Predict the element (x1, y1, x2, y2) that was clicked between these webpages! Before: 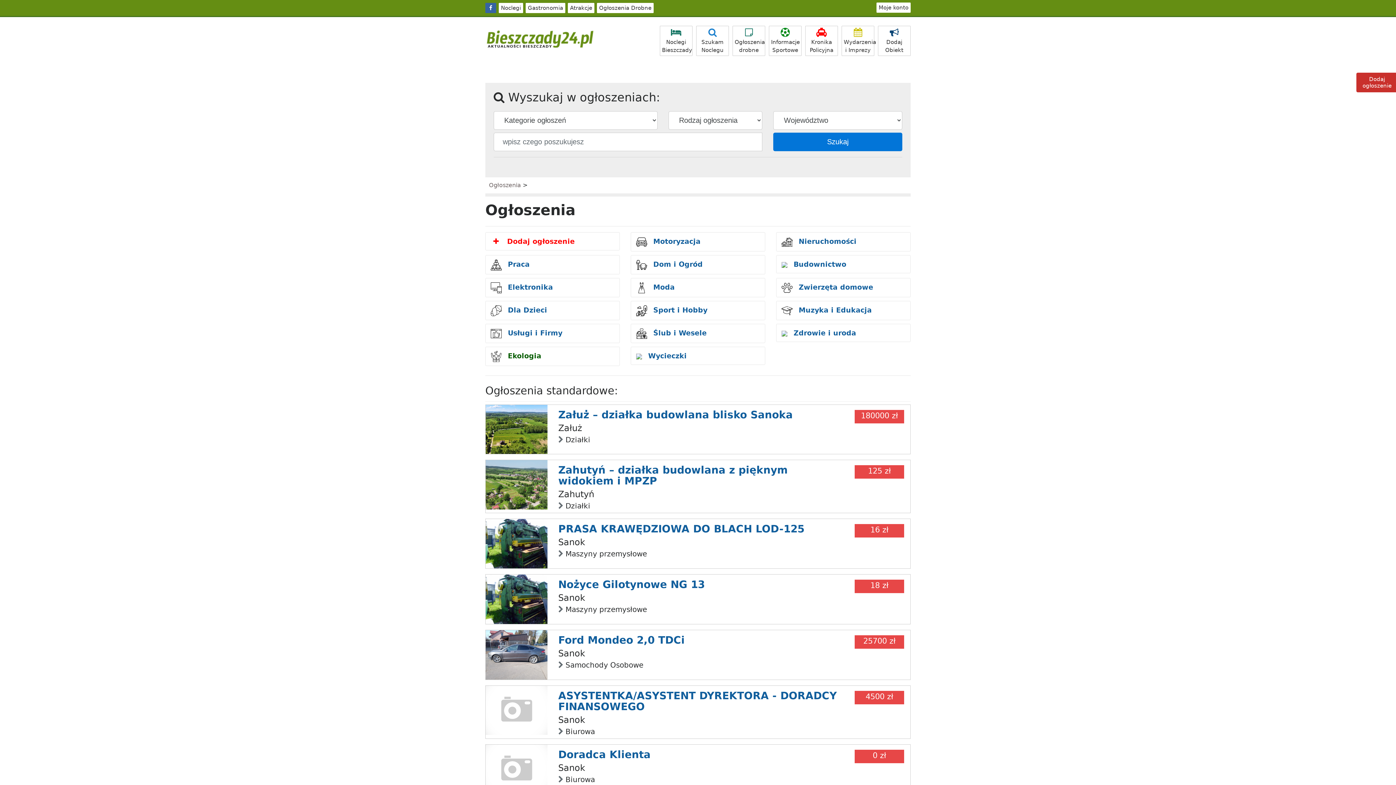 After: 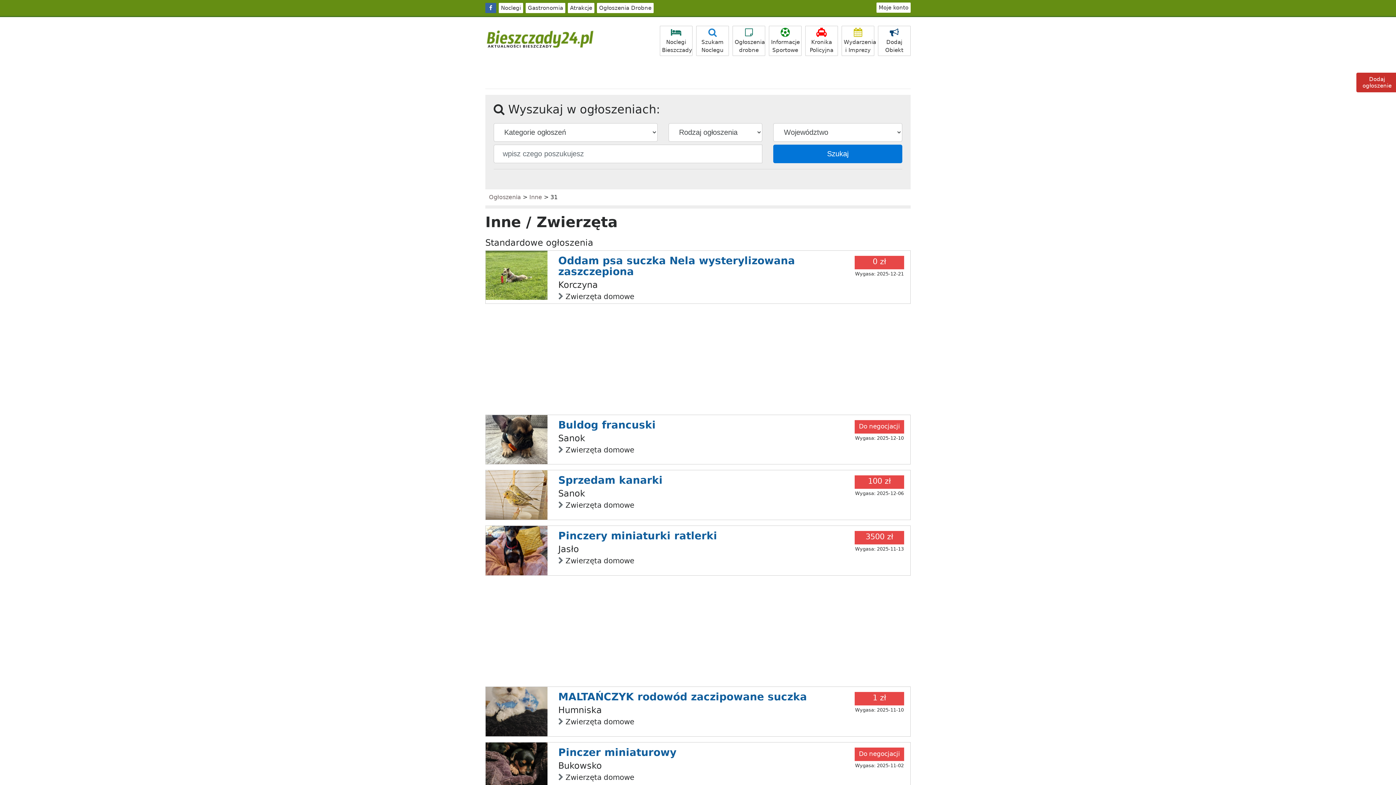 Action: bbox: (776, 278, 910, 297) label:  Zwierzęta domowe